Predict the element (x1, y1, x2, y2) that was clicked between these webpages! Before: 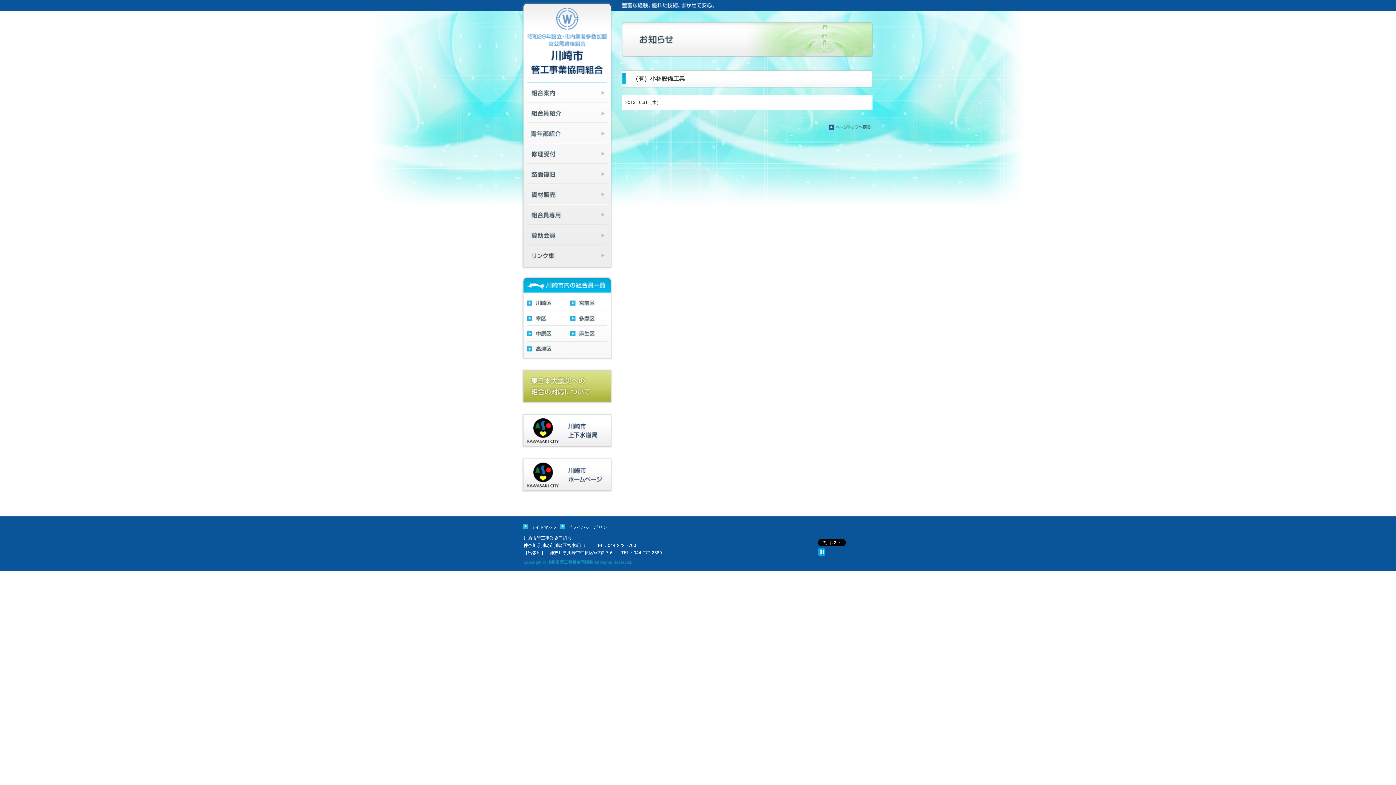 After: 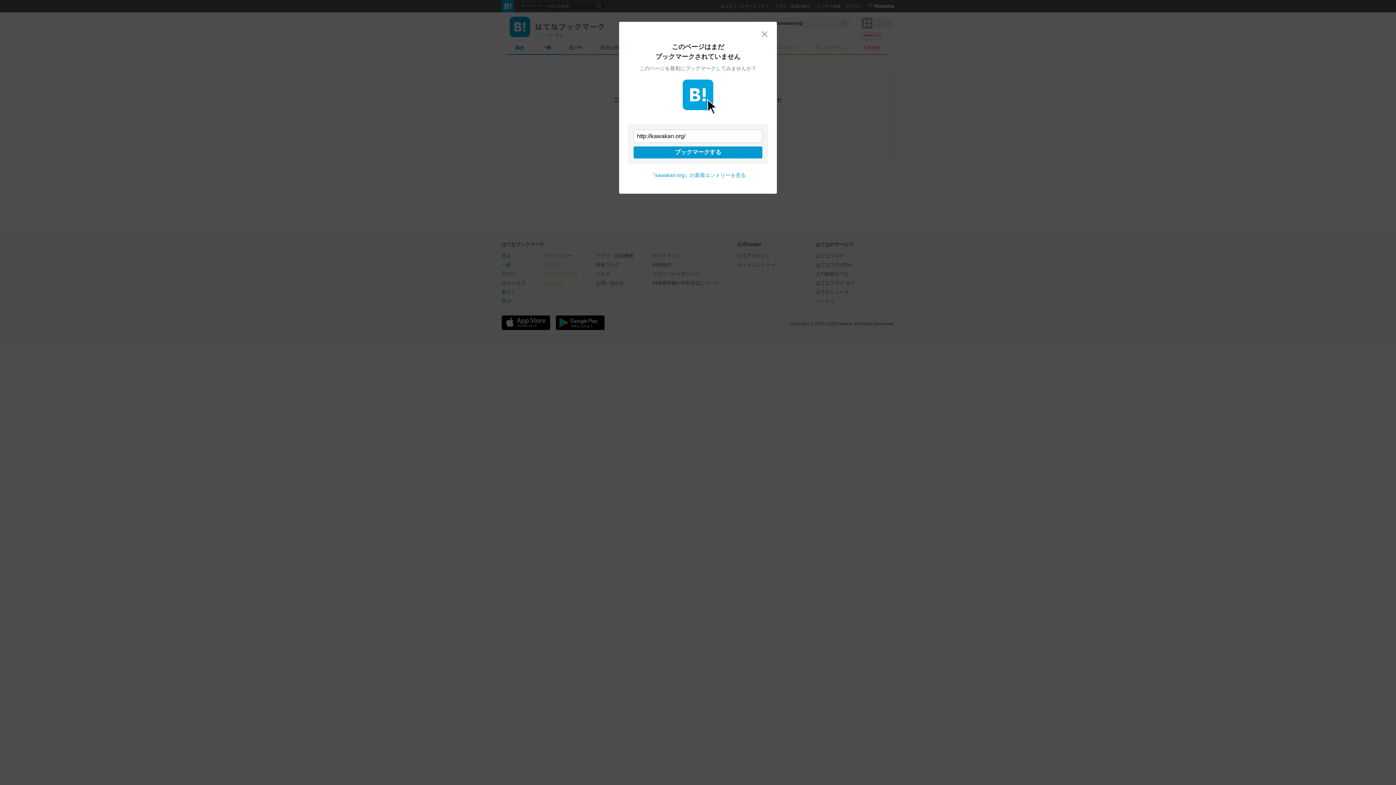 Action: bbox: (818, 552, 825, 557)